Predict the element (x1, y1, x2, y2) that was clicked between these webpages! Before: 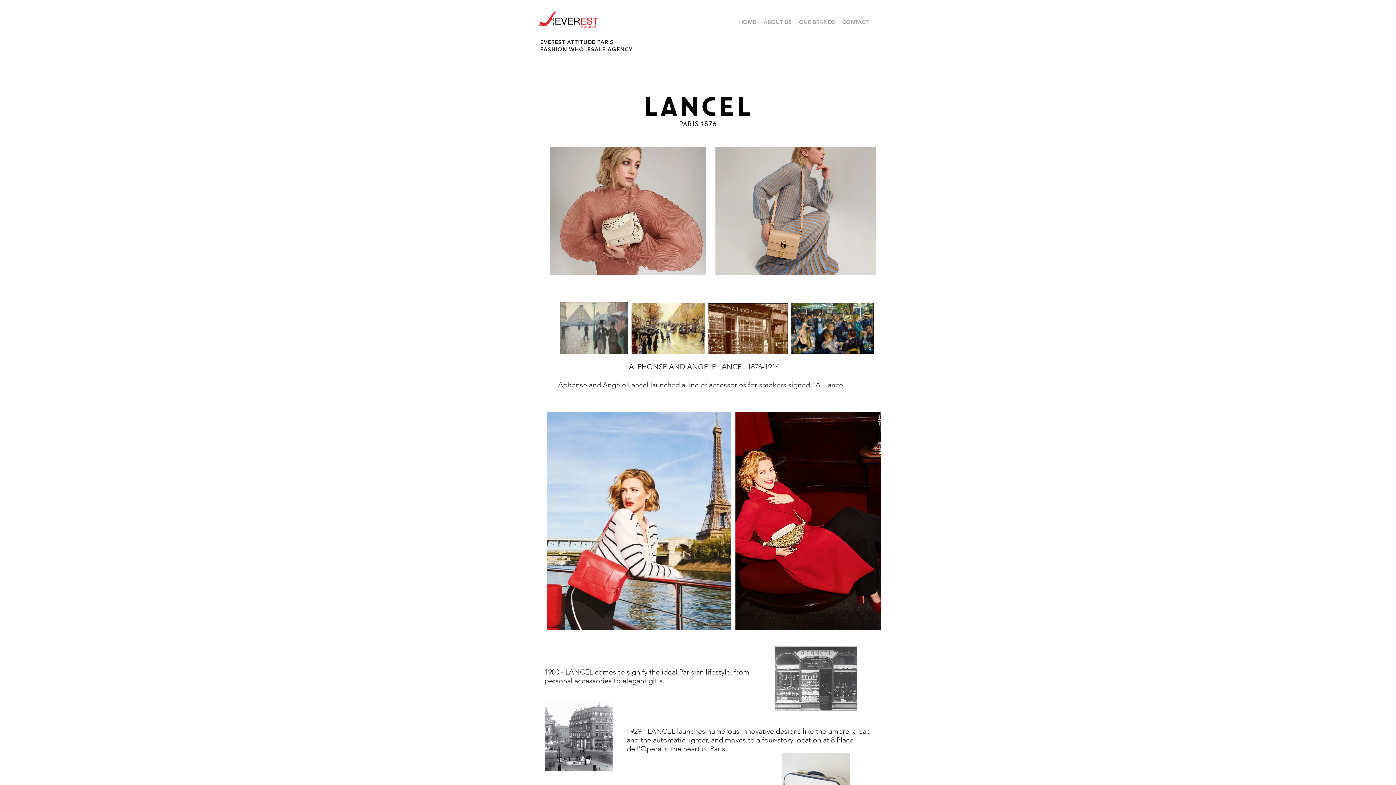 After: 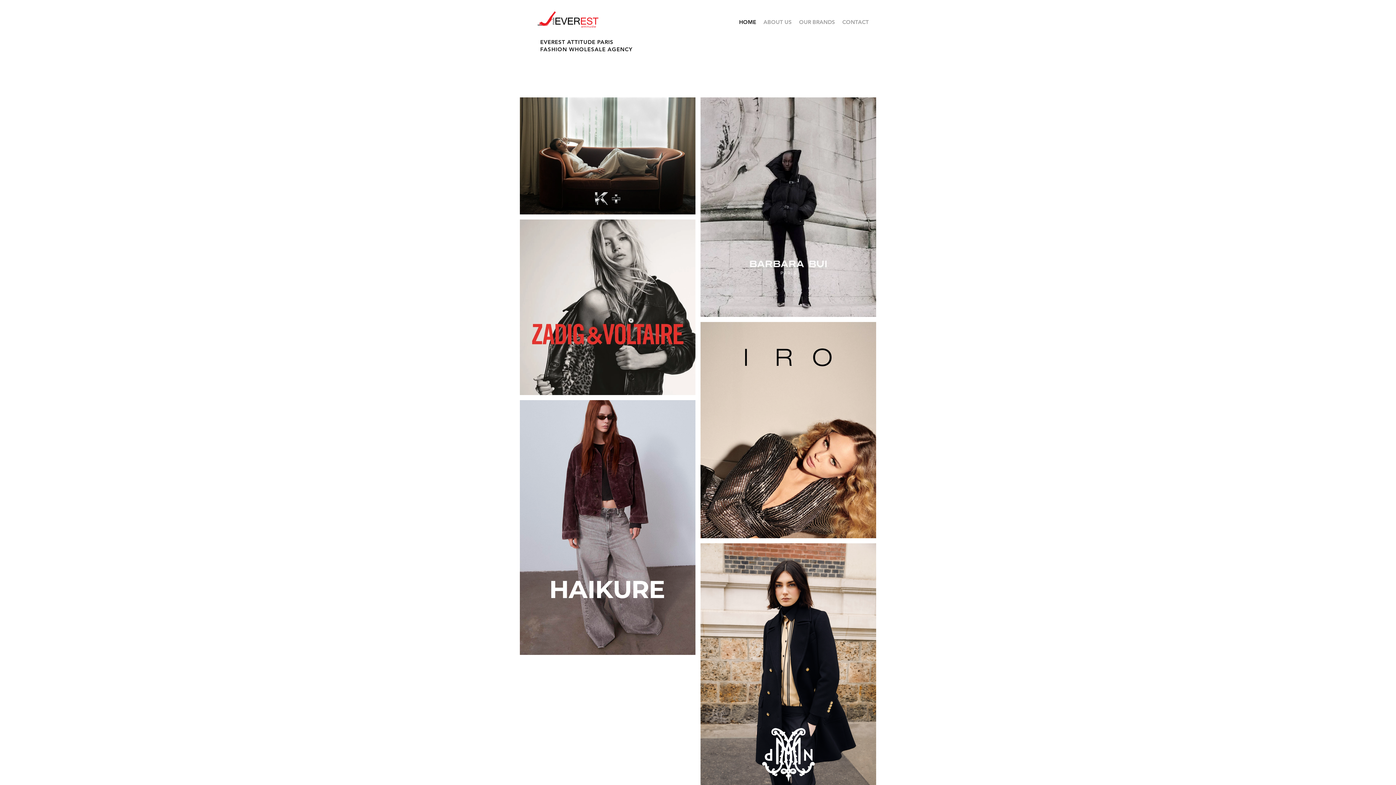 Action: bbox: (735, 11, 760, 33) label: HOME